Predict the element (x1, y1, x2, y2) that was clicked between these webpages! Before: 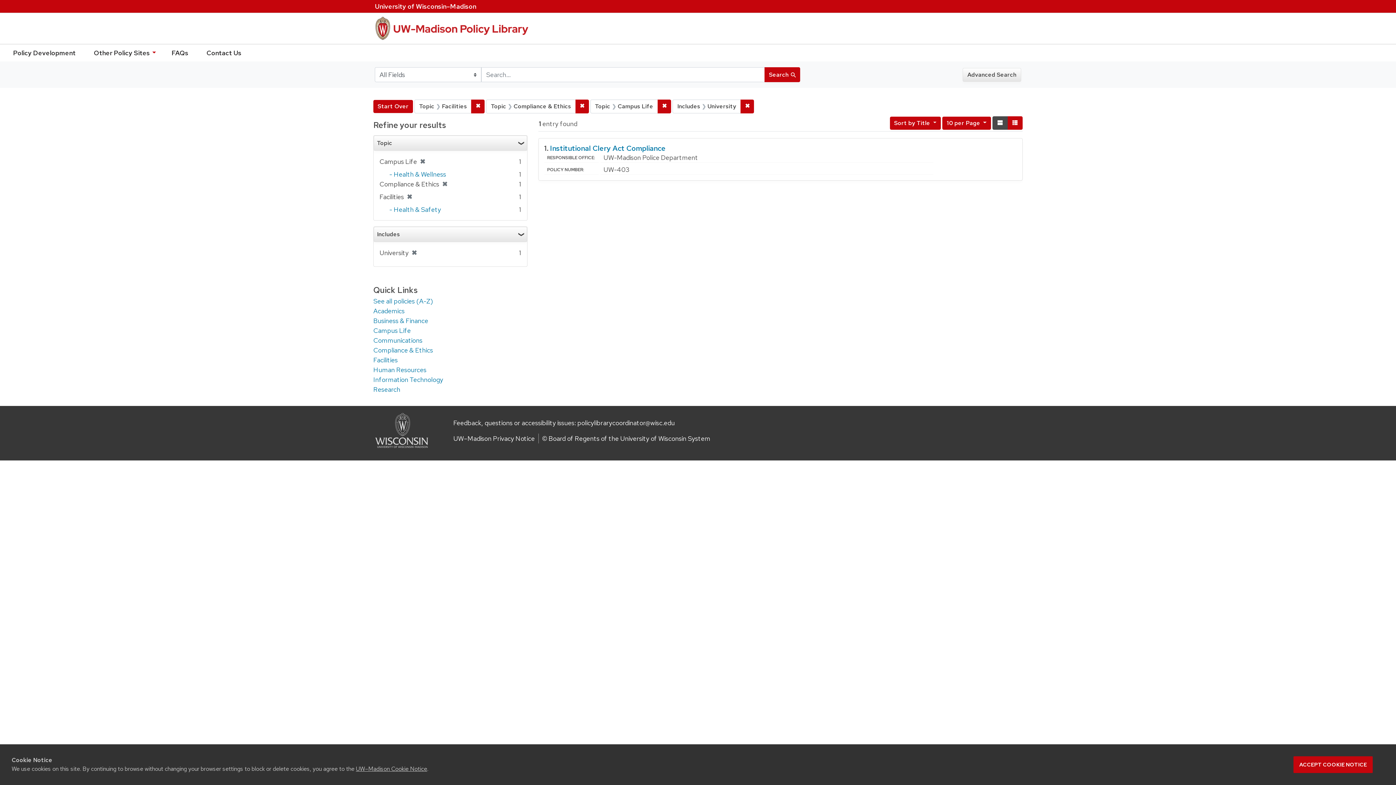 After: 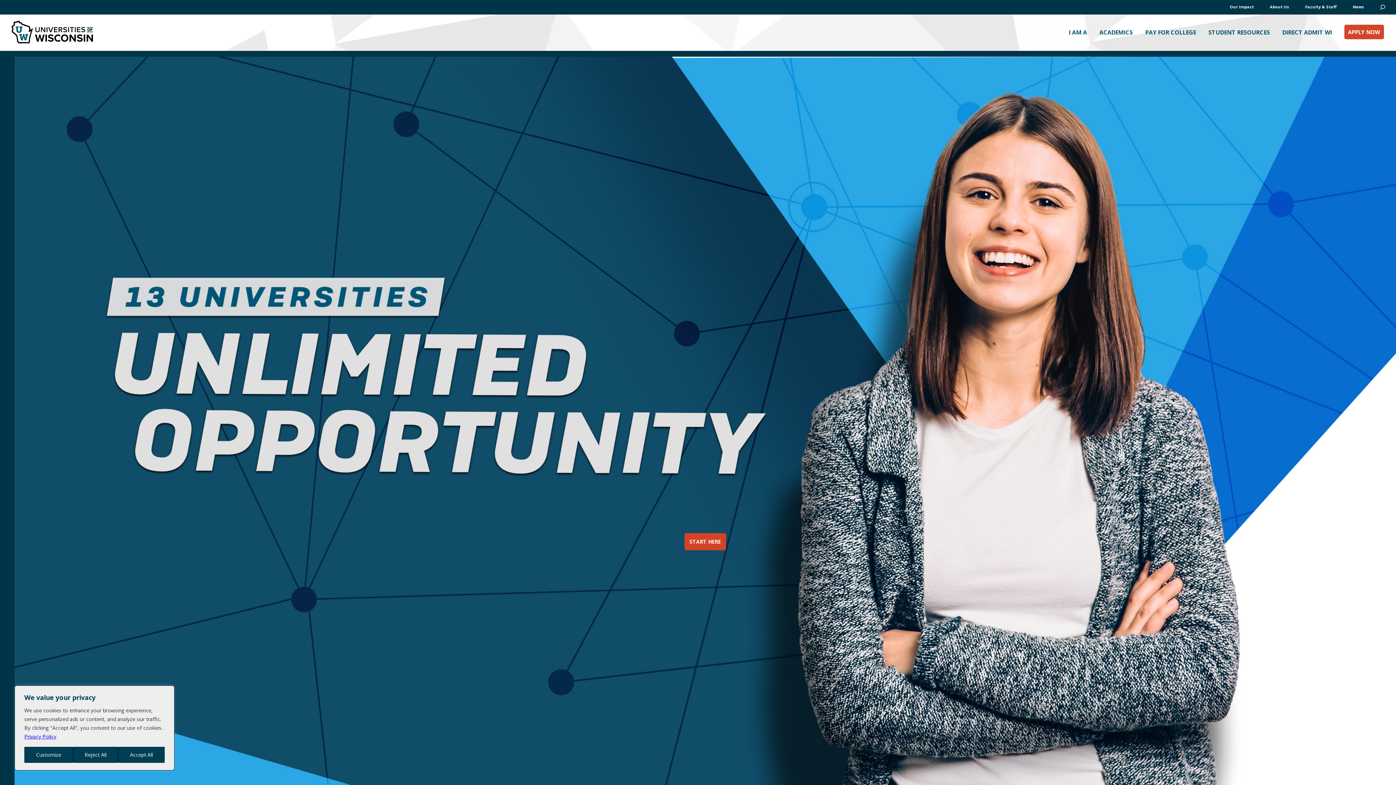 Action: label: © Board of Regents of the University of Wisconsin System bbox: (542, 434, 710, 442)